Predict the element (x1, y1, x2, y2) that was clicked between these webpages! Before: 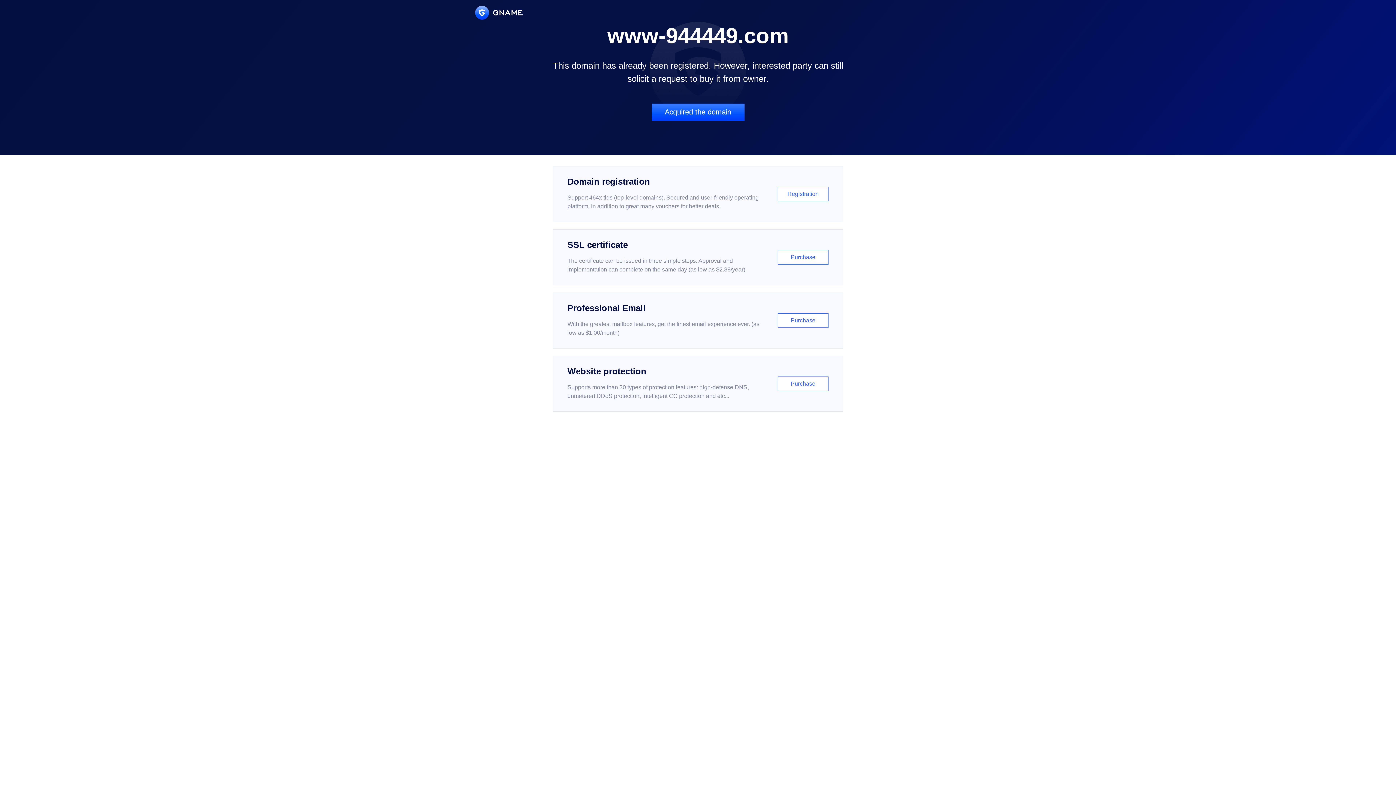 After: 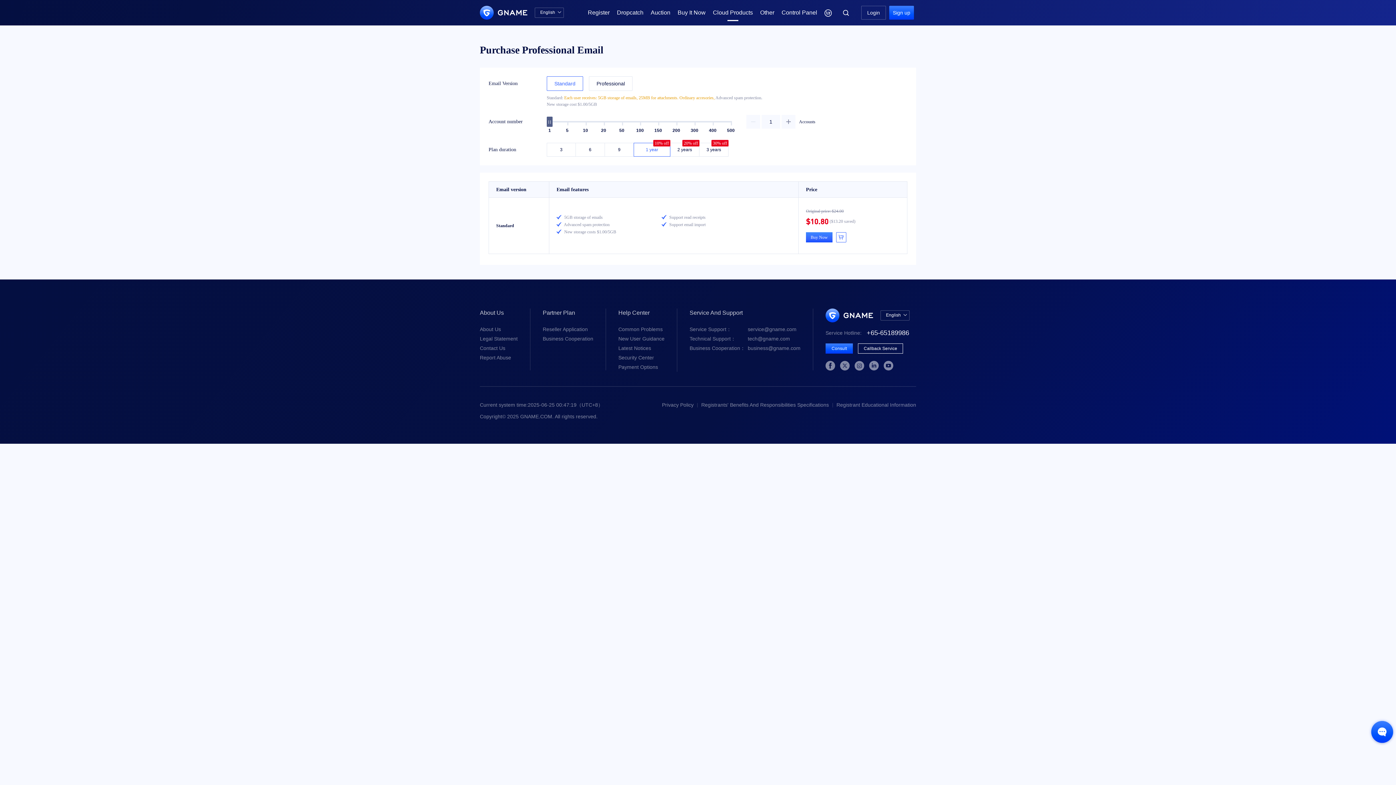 Action: label: Professional Email

With the greatest mailbox features, get the finest email experience ever. (as low as $1.00/month)

Purchase bbox: (552, 292, 843, 348)